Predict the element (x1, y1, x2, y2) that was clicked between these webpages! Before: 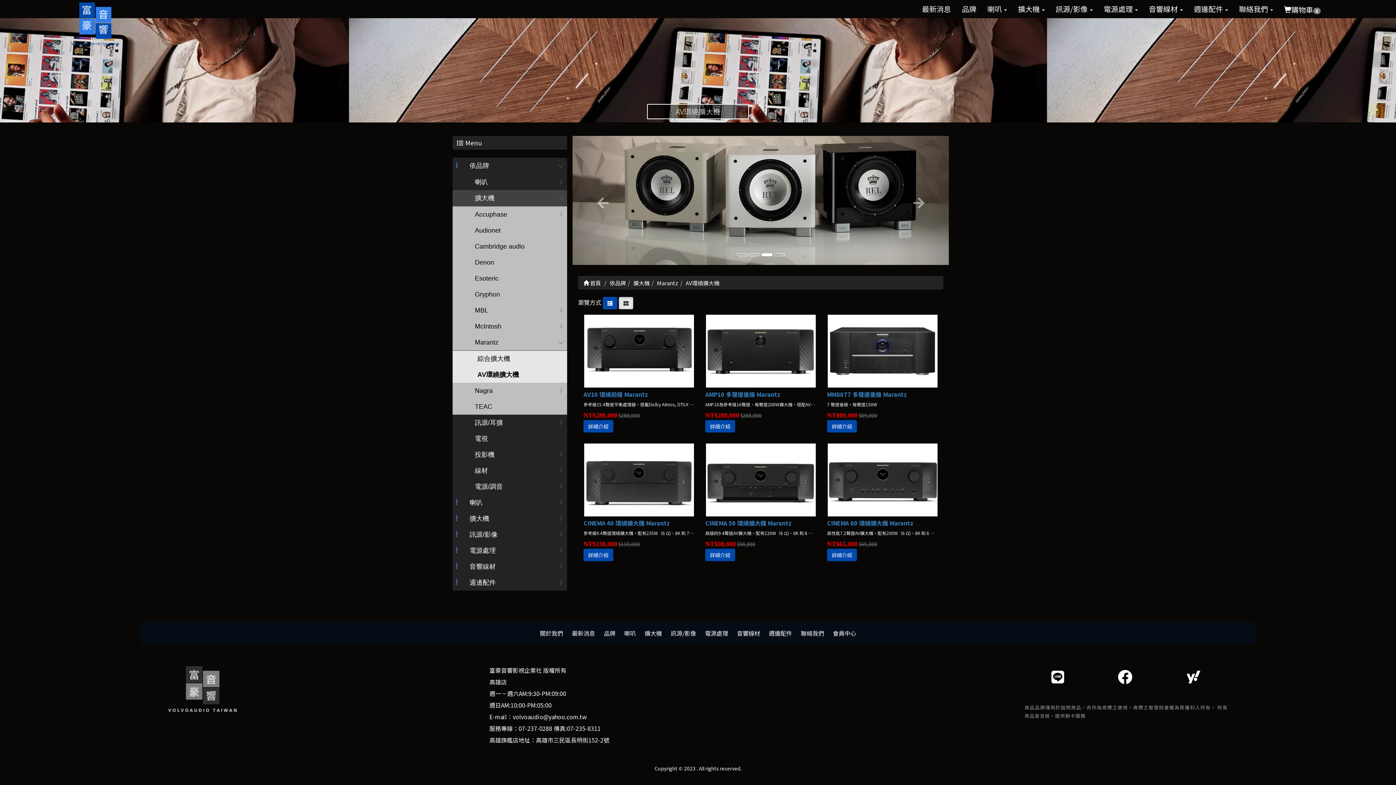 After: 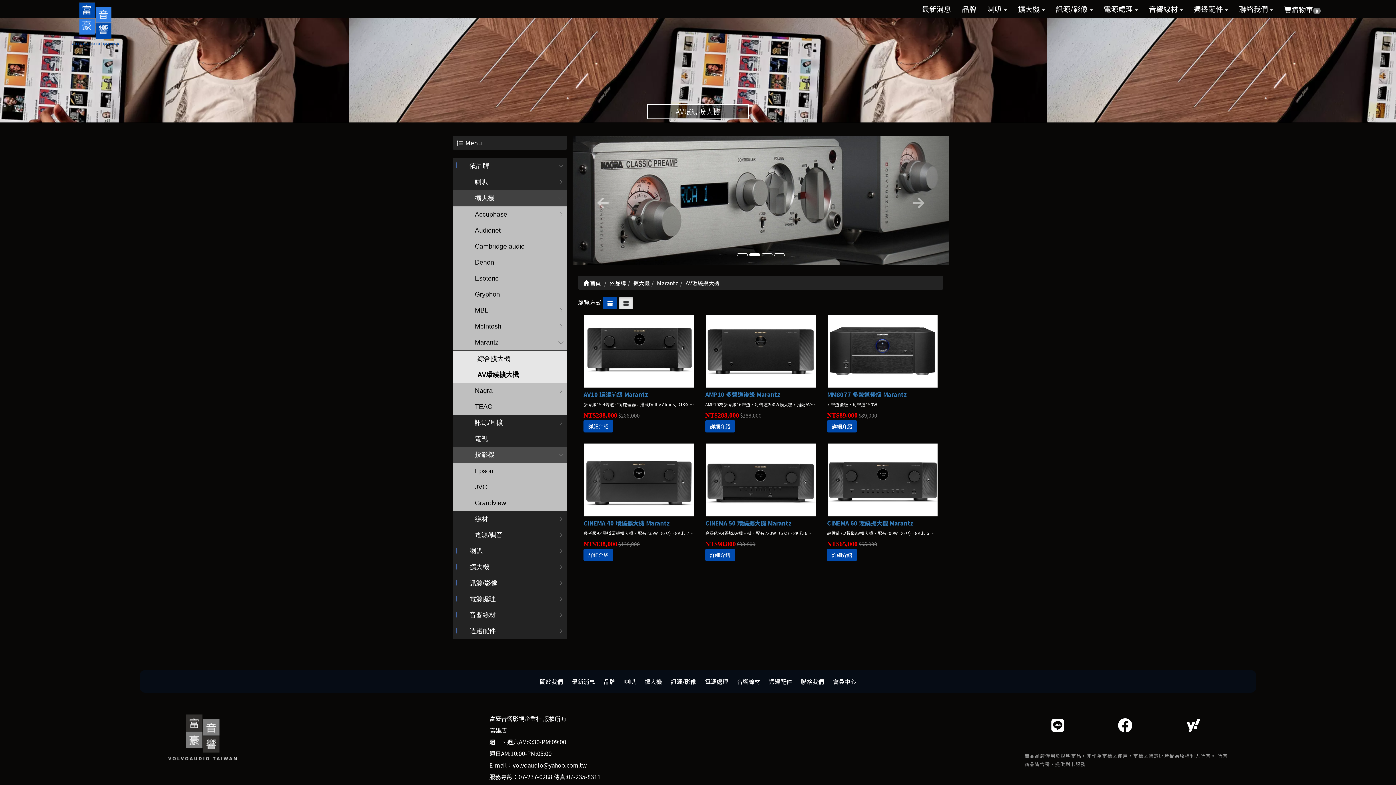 Action: bbox: (452, 447, 567, 463) label: 投影機